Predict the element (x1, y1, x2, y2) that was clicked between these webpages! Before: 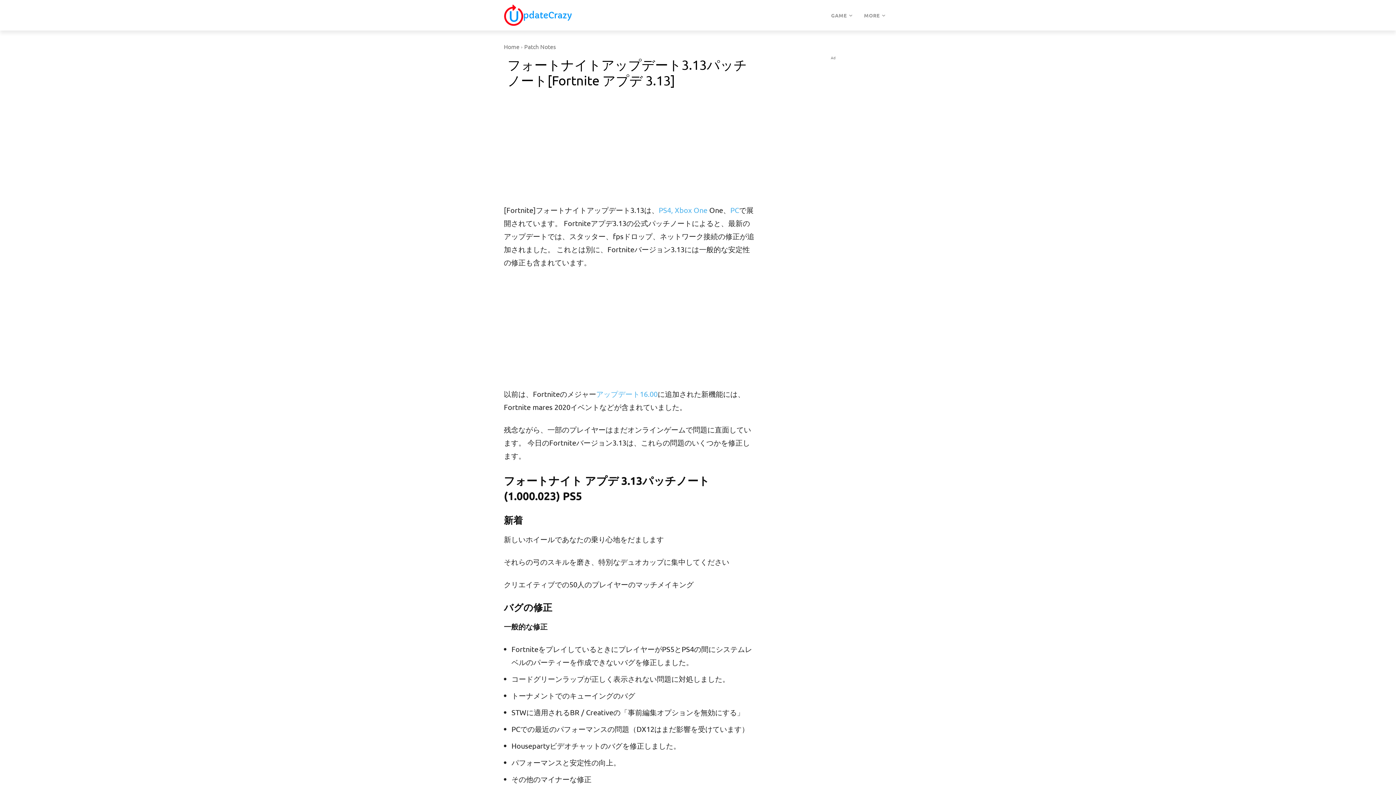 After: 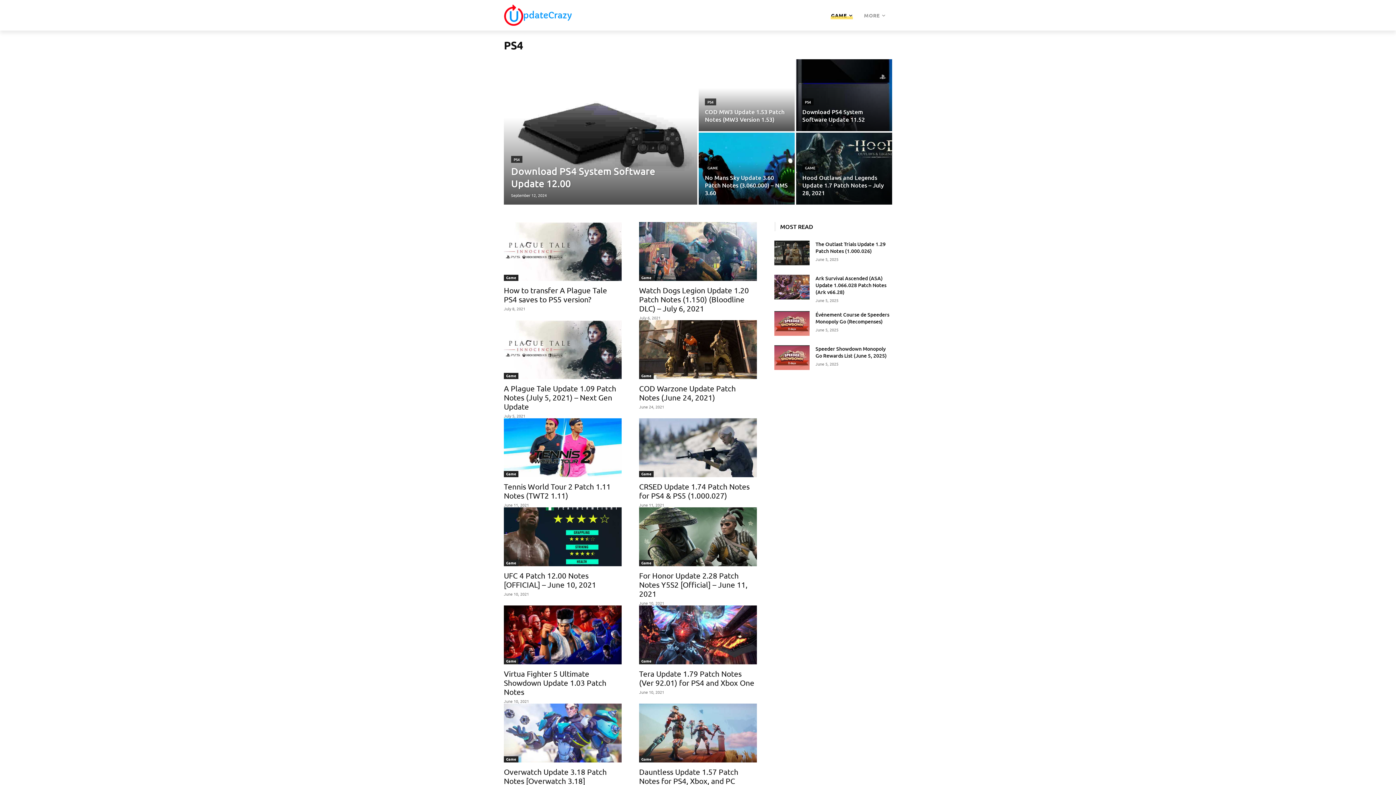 Action: bbox: (658, 205, 673, 214) label: PS4,